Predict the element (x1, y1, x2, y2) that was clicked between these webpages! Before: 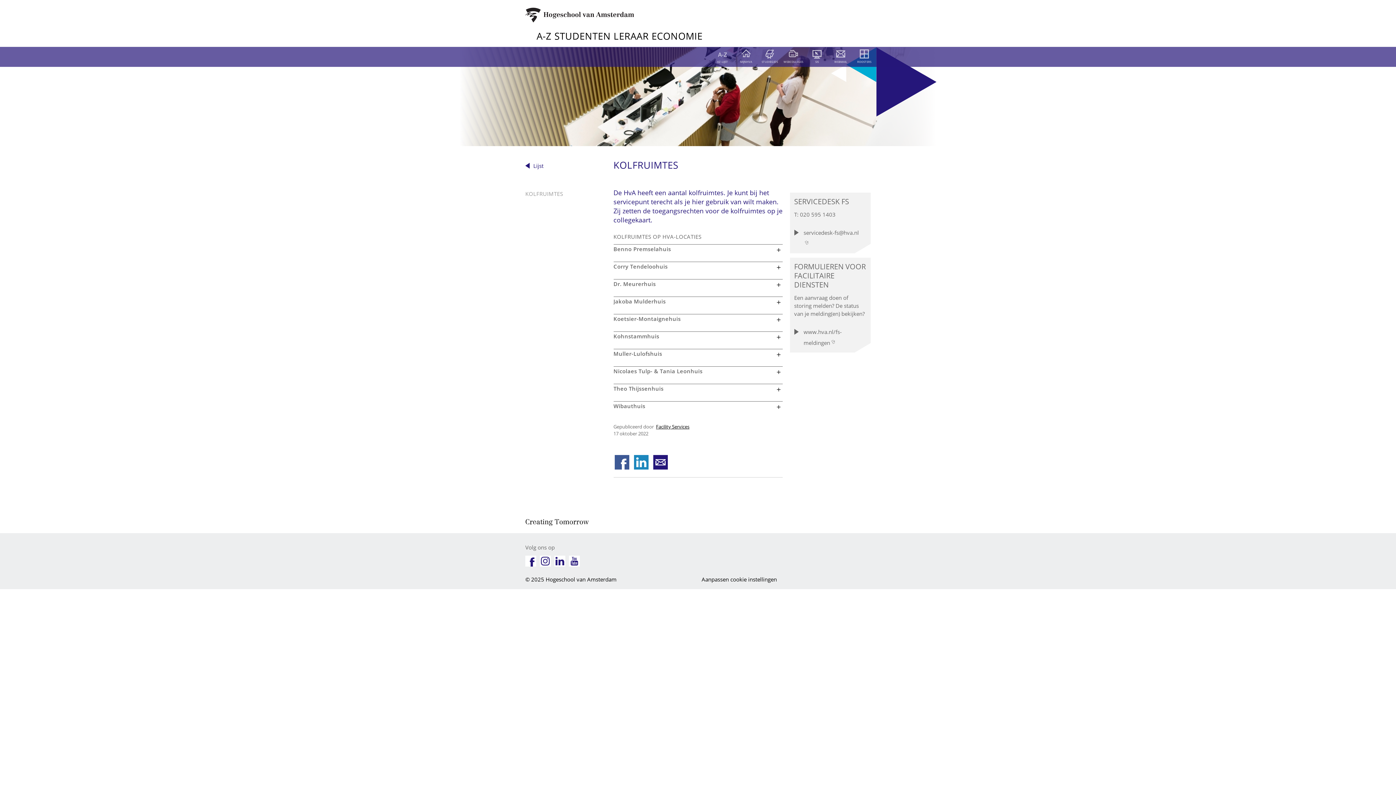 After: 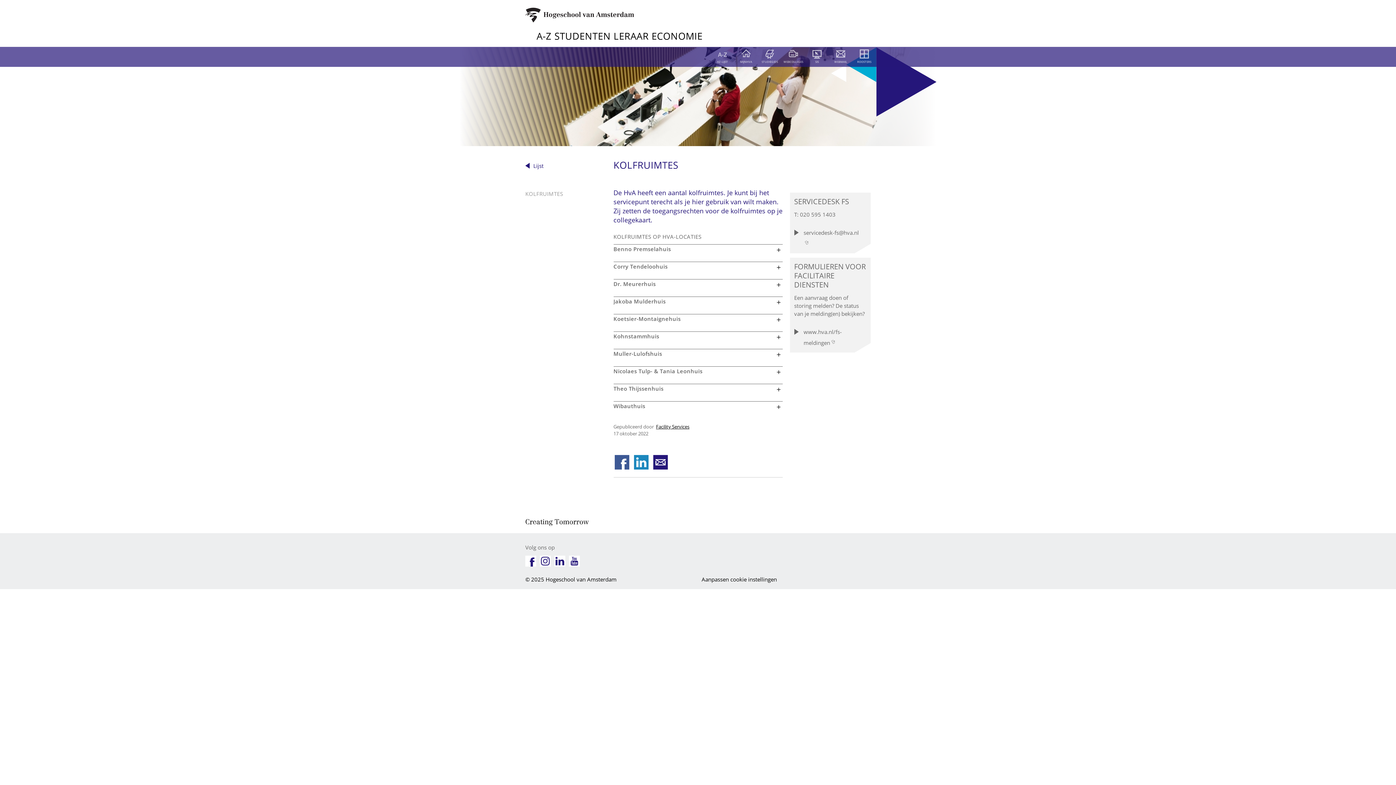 Action: bbox: (614, 455, 629, 469)